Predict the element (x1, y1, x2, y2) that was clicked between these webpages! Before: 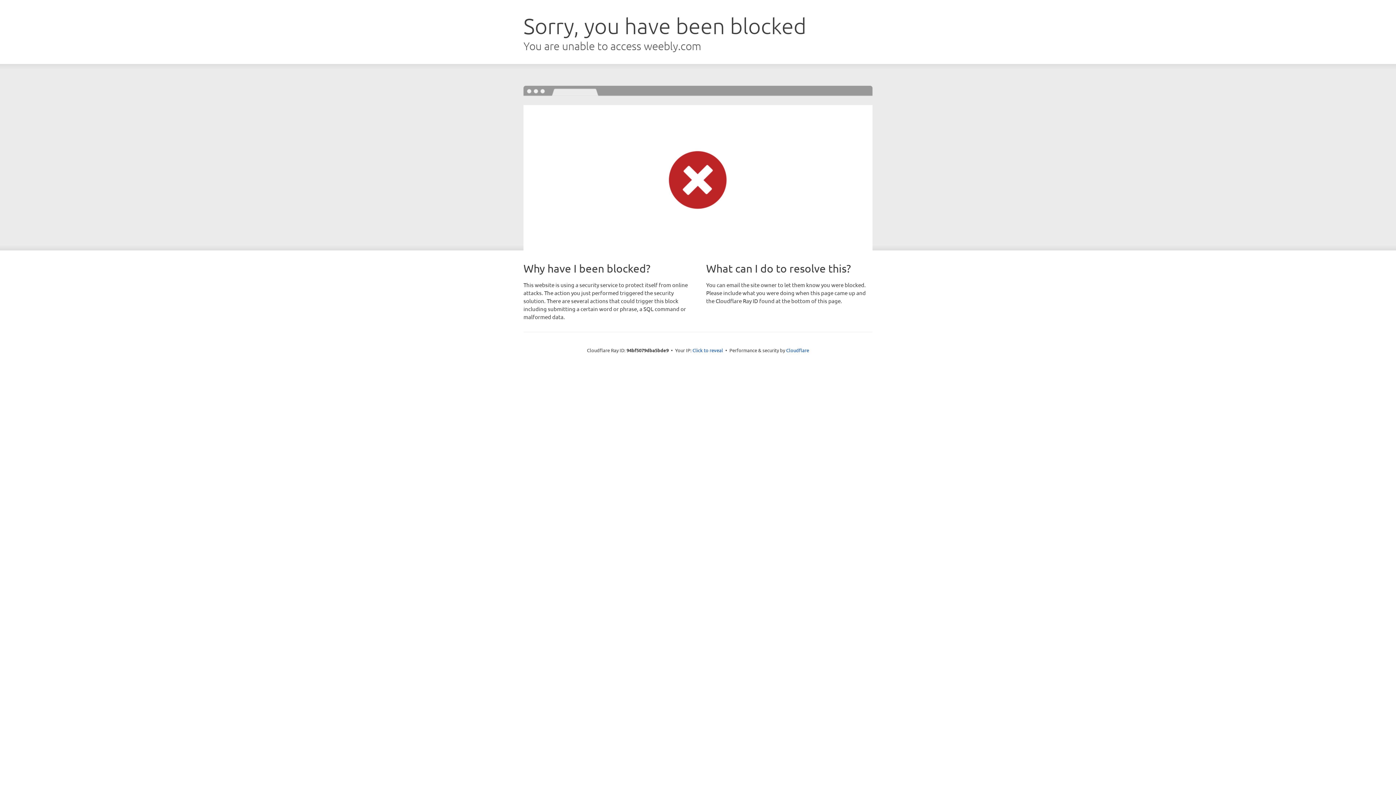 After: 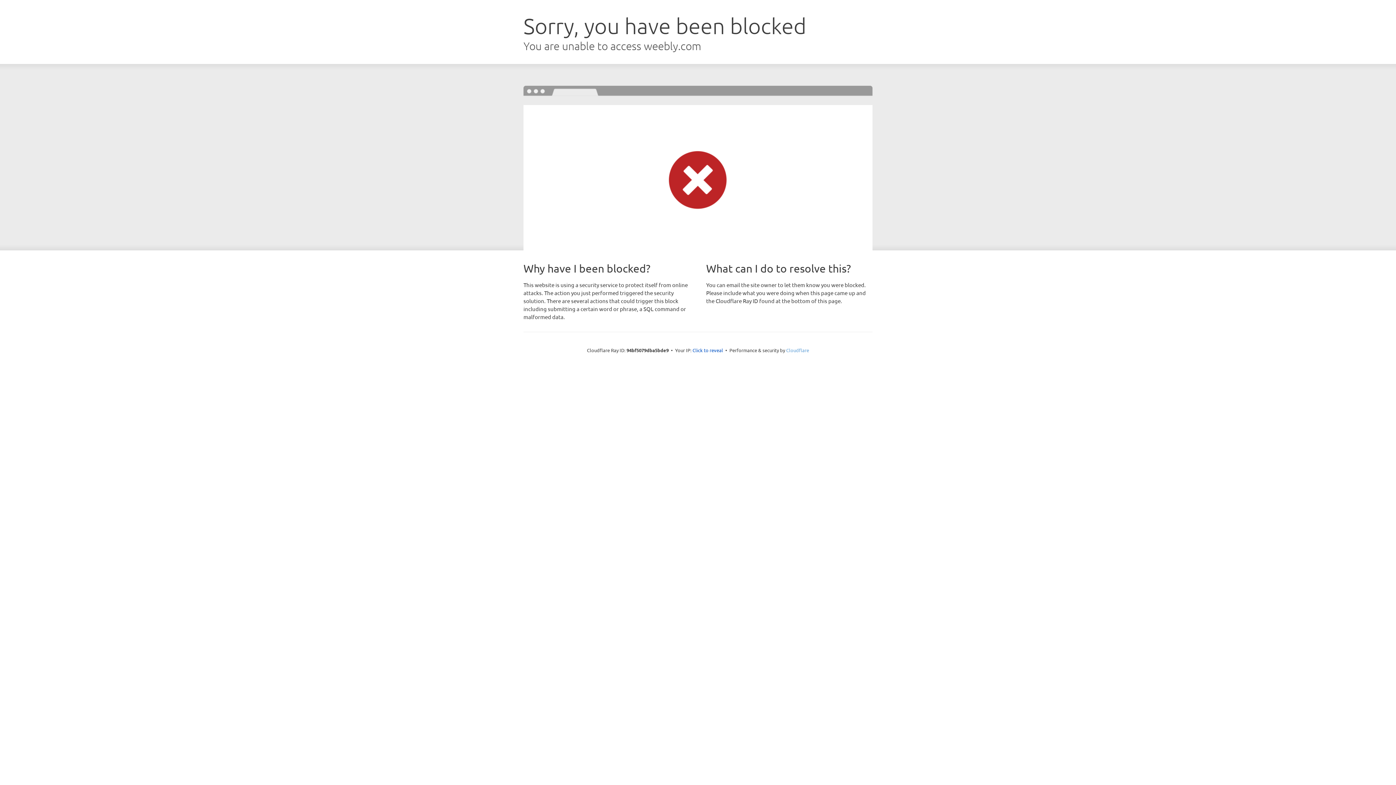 Action: bbox: (786, 347, 809, 353) label: Cloudflare